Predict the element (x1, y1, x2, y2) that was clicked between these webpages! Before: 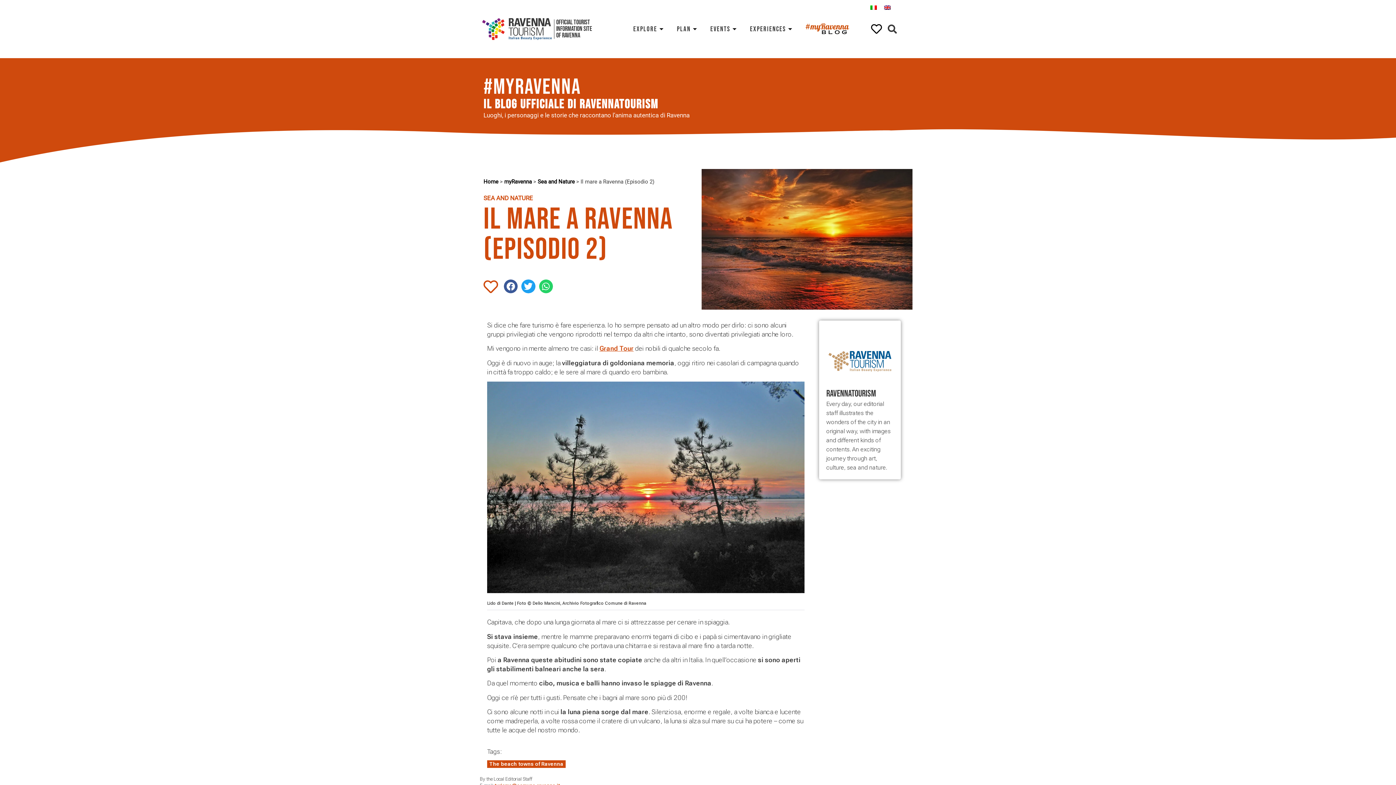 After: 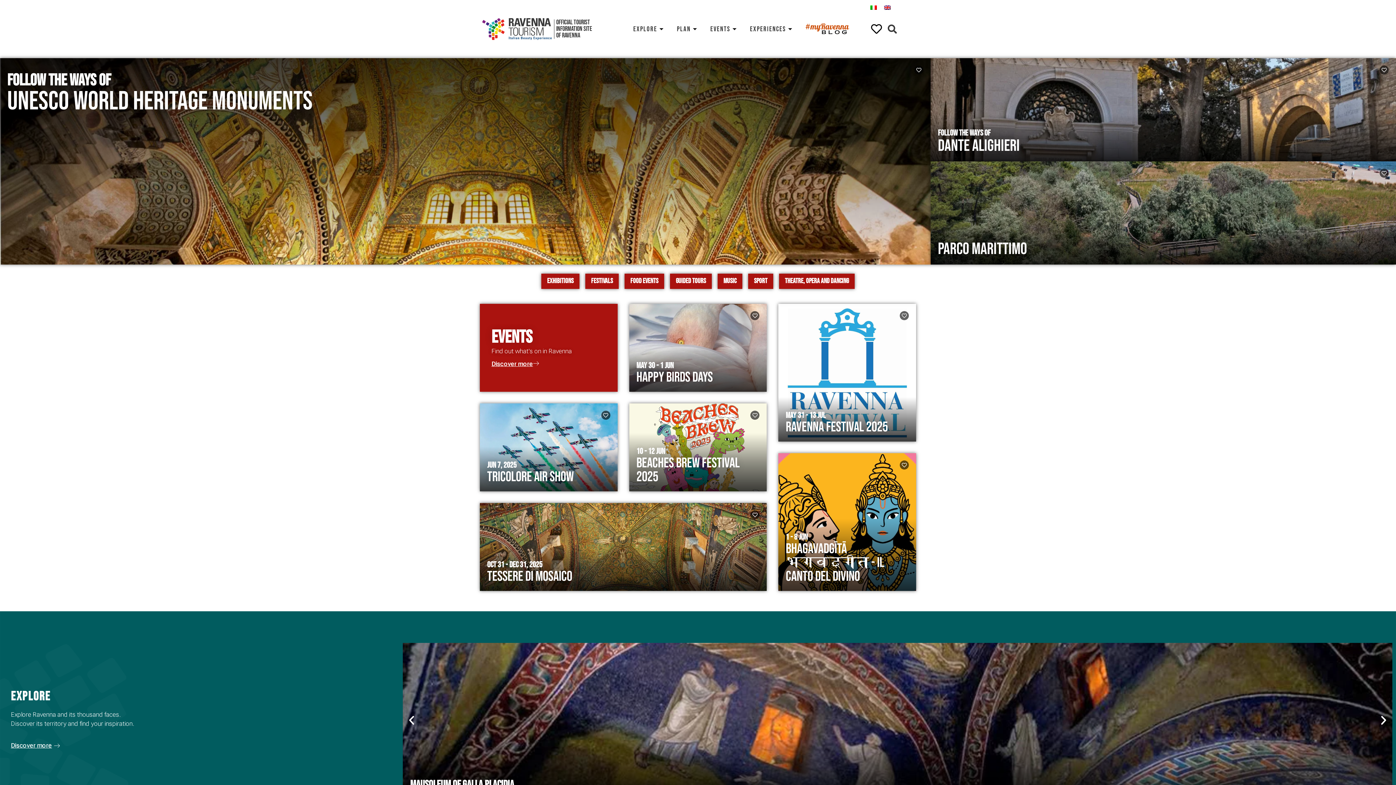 Action: bbox: (480, 18, 554, 40)